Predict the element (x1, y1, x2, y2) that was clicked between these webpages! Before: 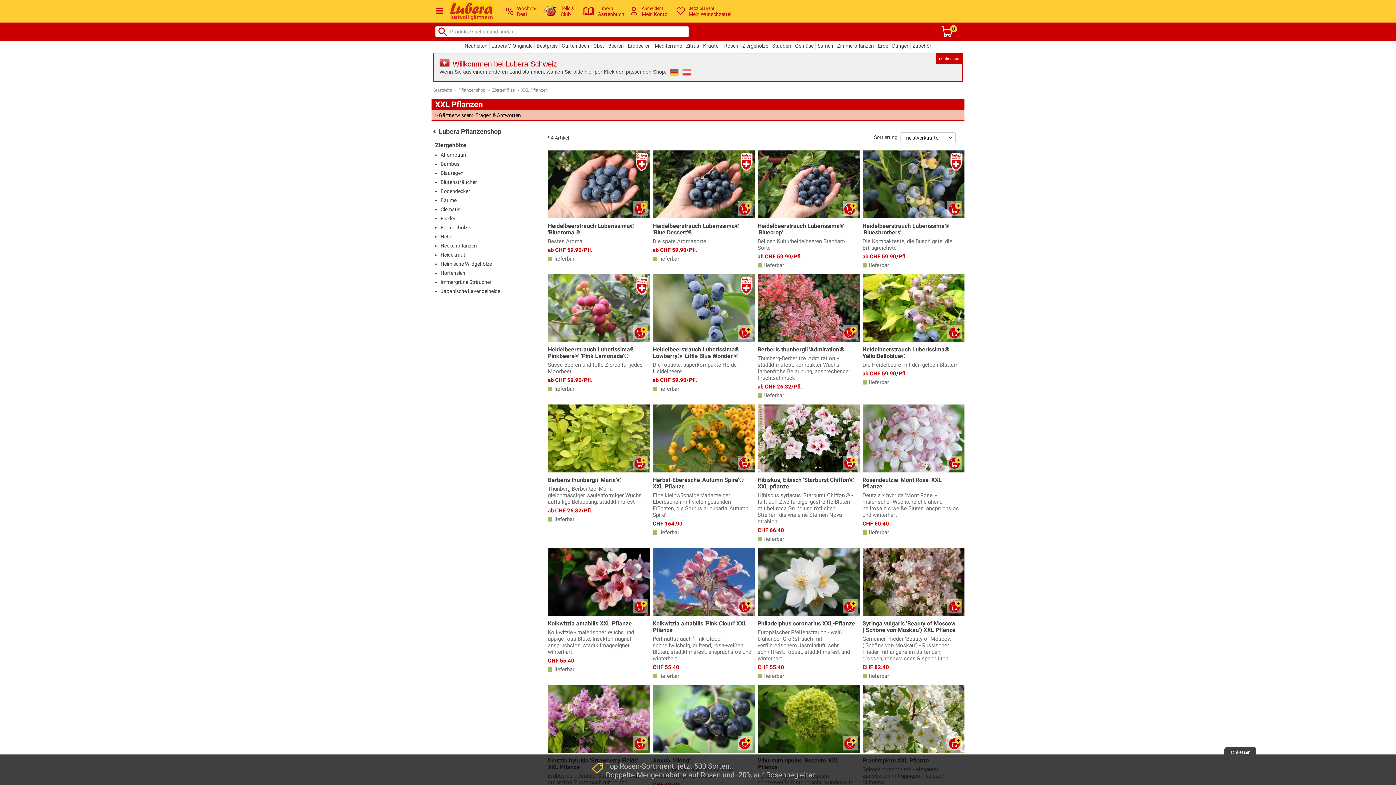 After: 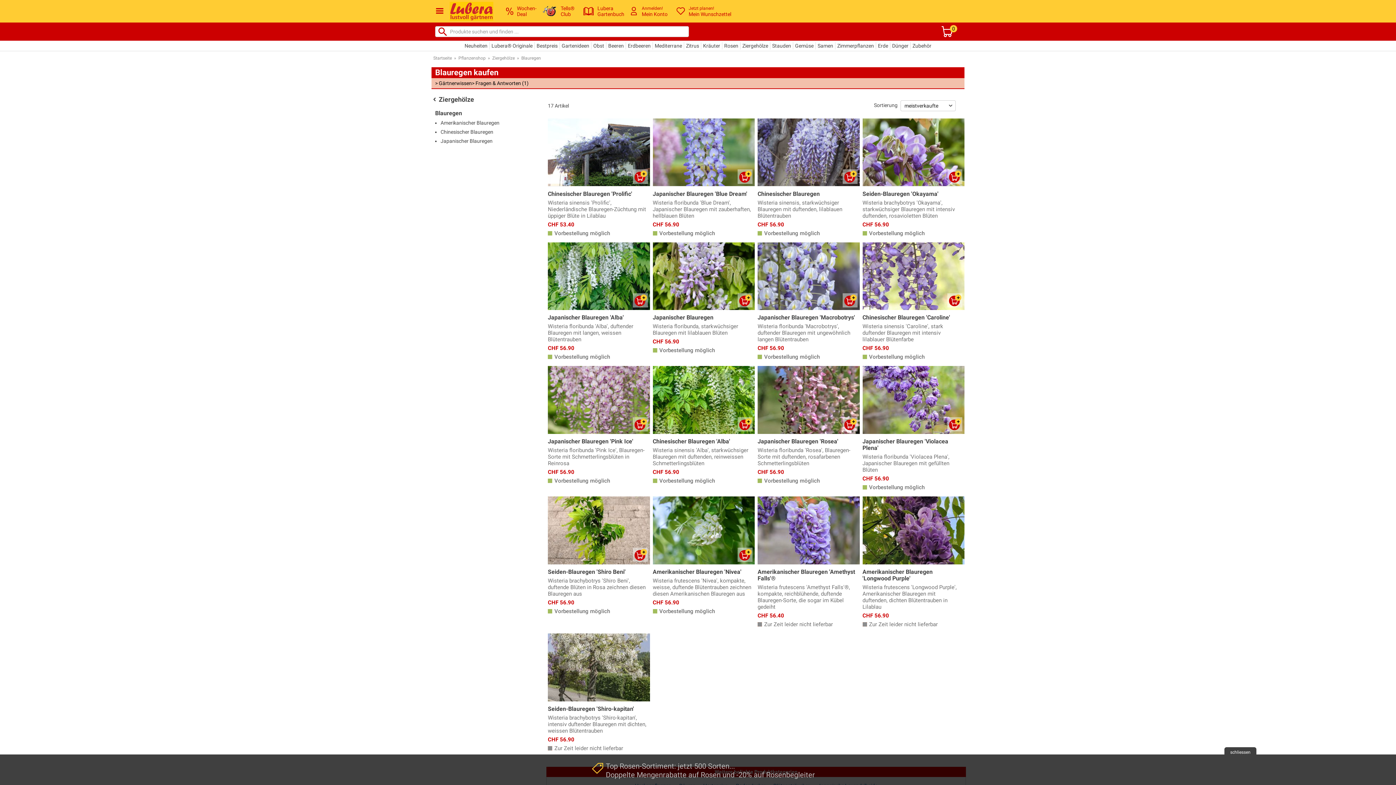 Action: label: Blauregen bbox: (440, 170, 463, 175)